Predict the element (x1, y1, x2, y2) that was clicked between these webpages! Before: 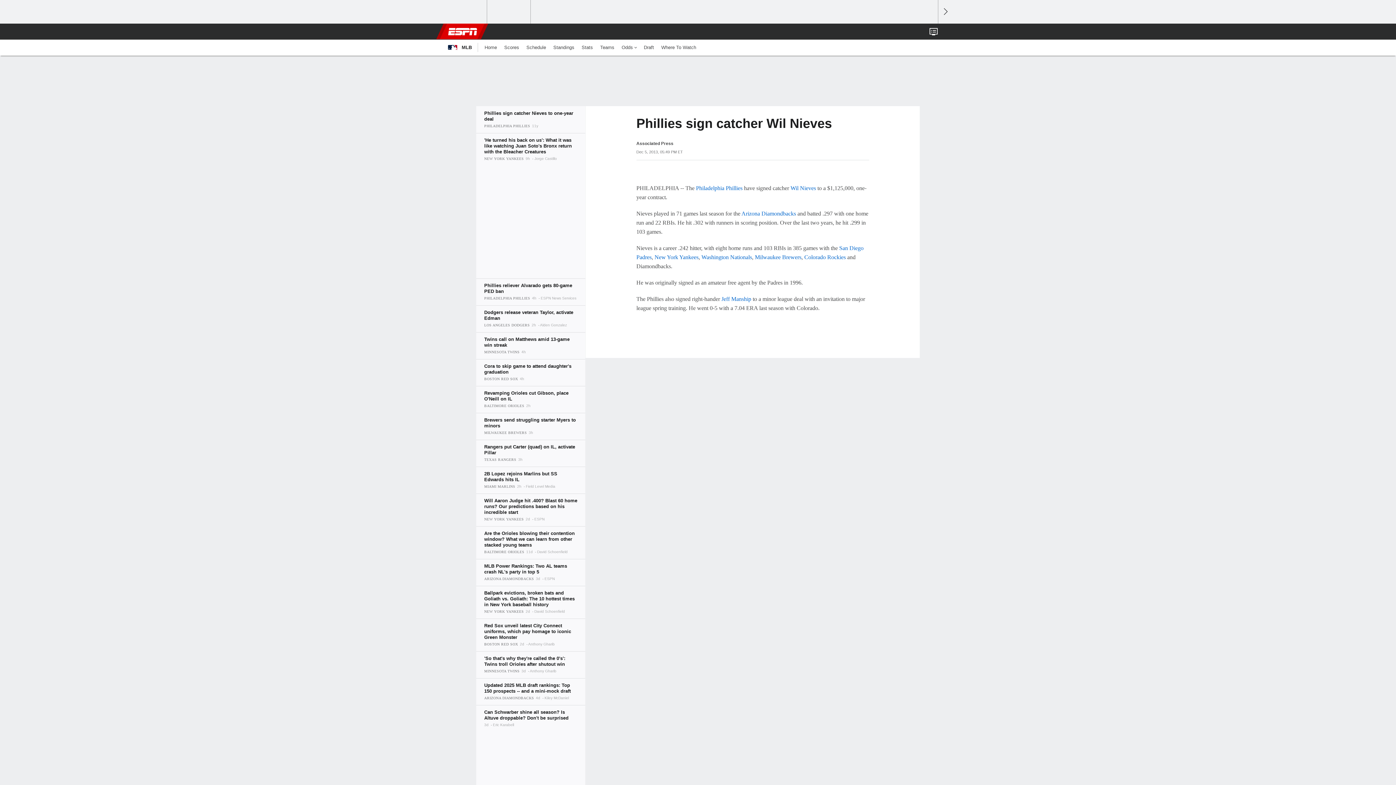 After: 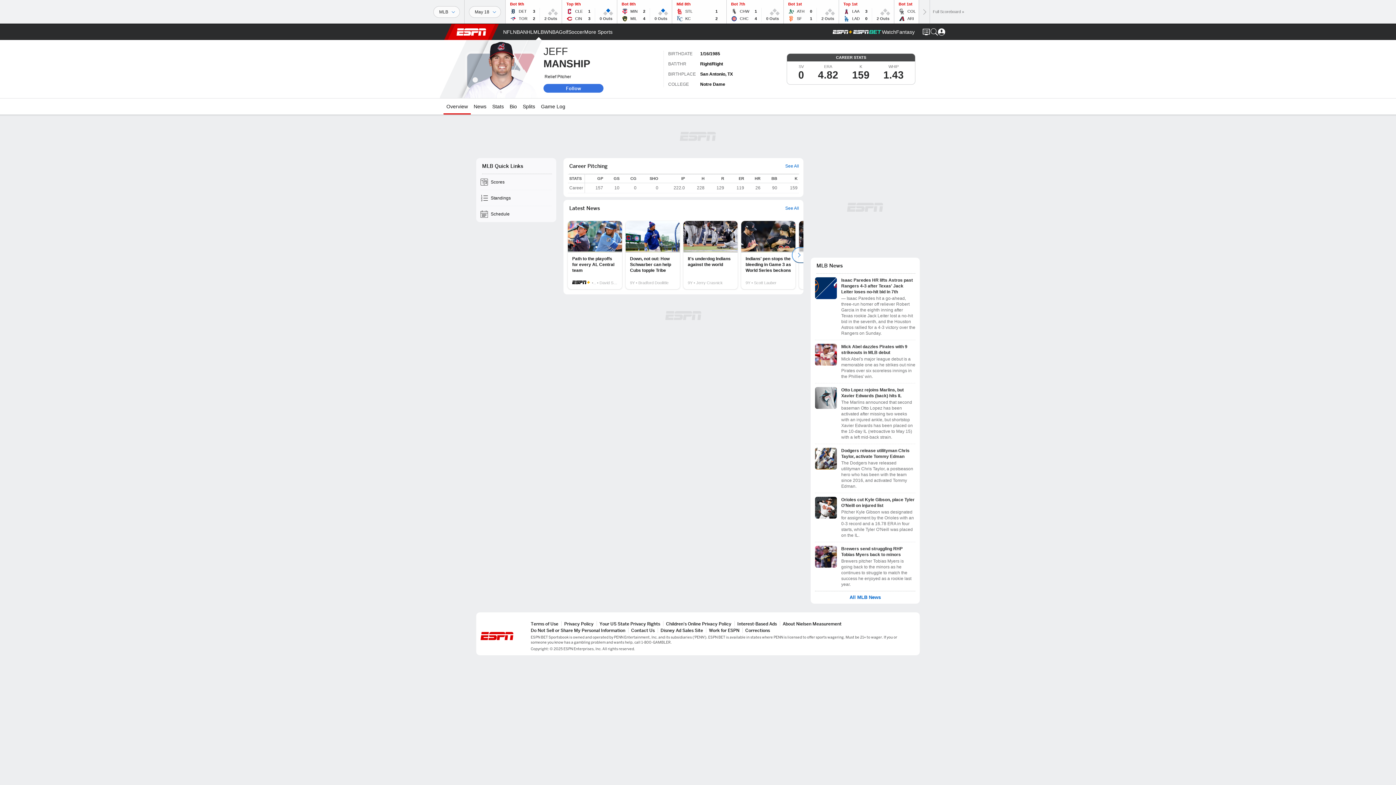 Action: bbox: (721, 296, 751, 302) label: Jeff Manship